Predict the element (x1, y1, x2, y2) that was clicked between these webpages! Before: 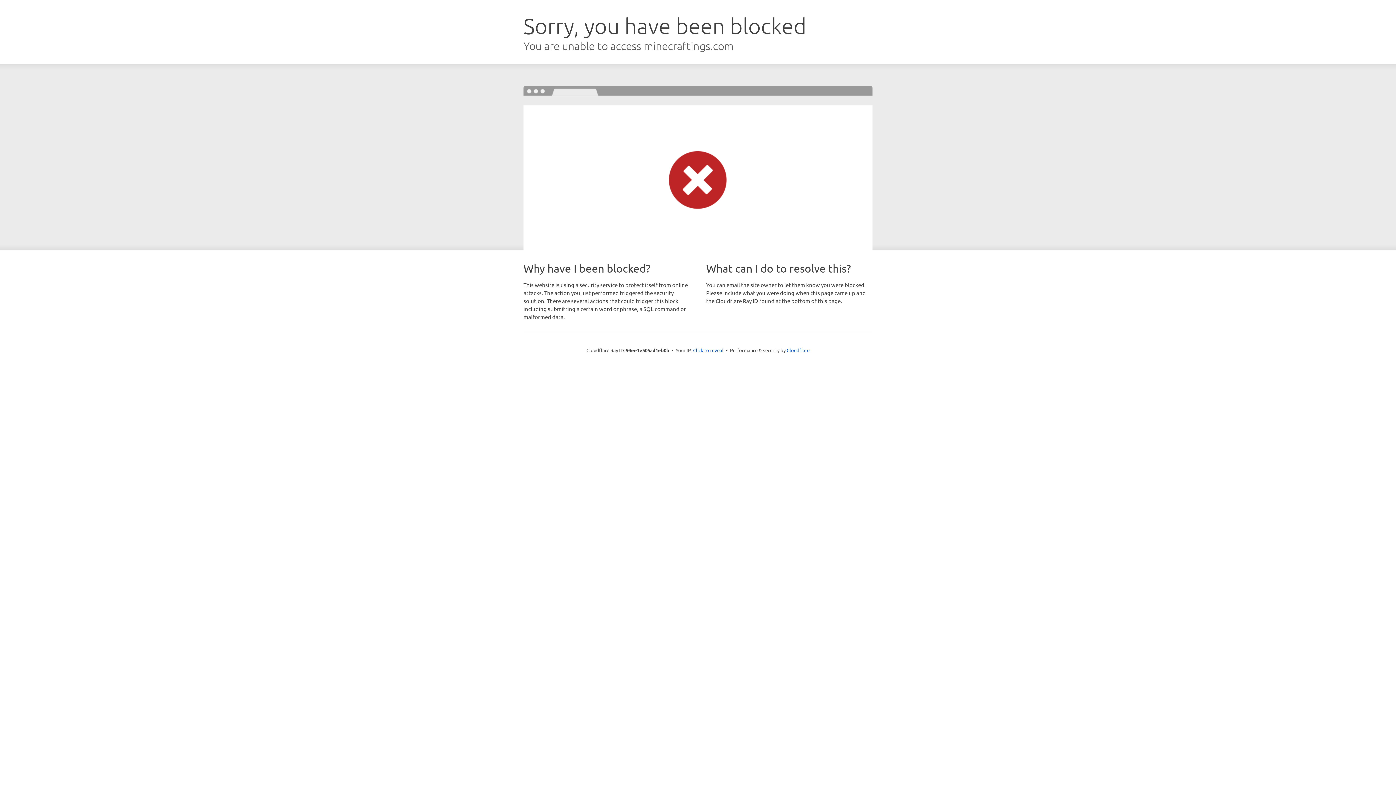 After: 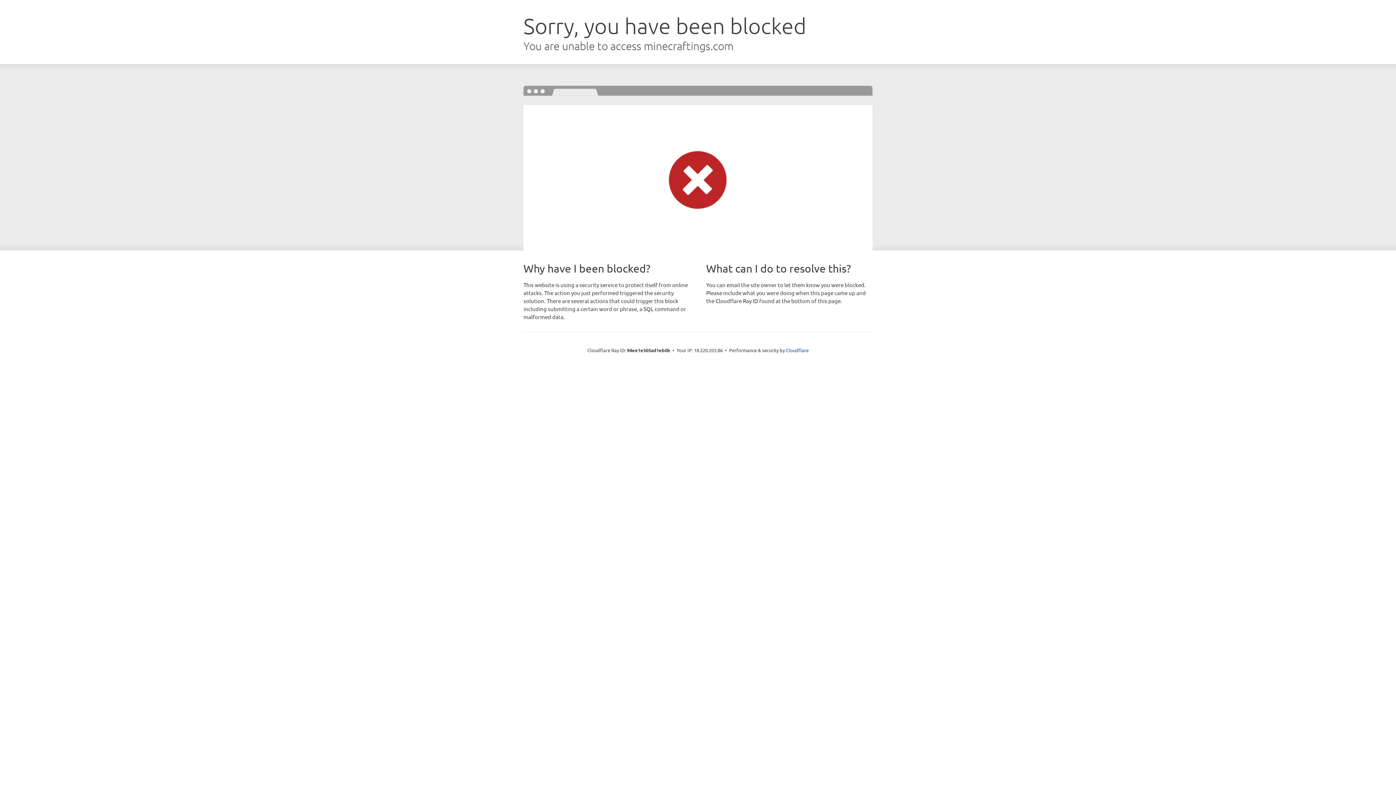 Action: bbox: (693, 346, 723, 353) label: Click to reveal